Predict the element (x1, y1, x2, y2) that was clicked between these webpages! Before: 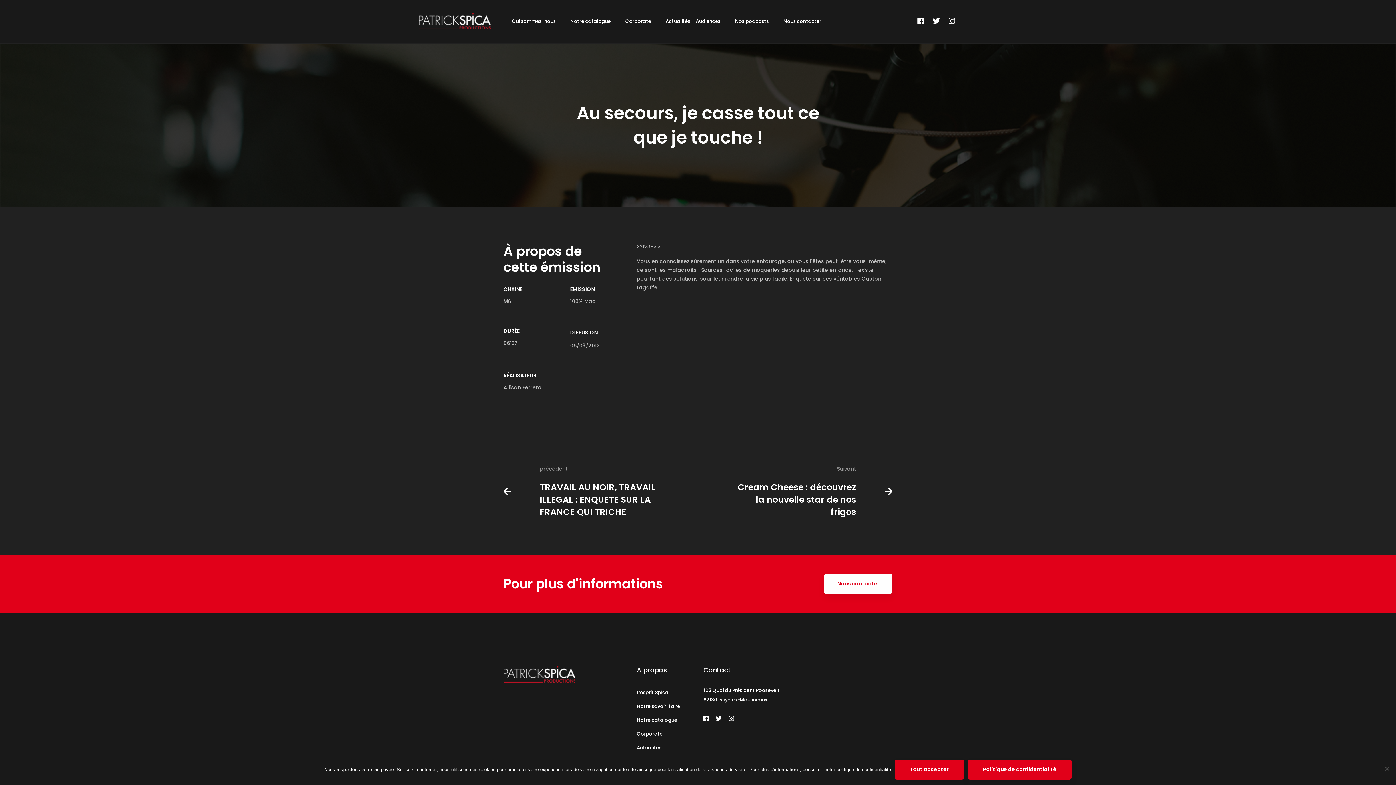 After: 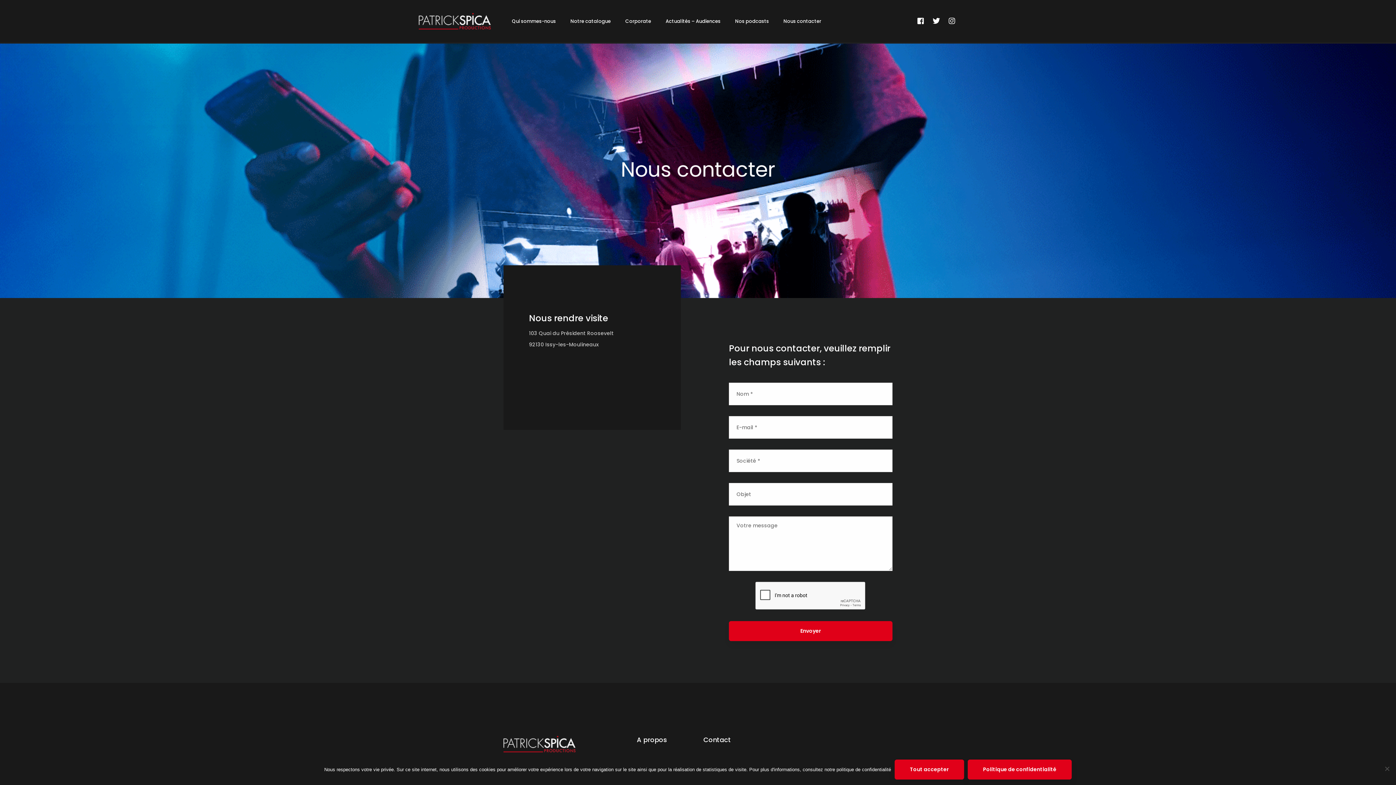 Action: bbox: (824, 574, 892, 594) label: Nous contacter